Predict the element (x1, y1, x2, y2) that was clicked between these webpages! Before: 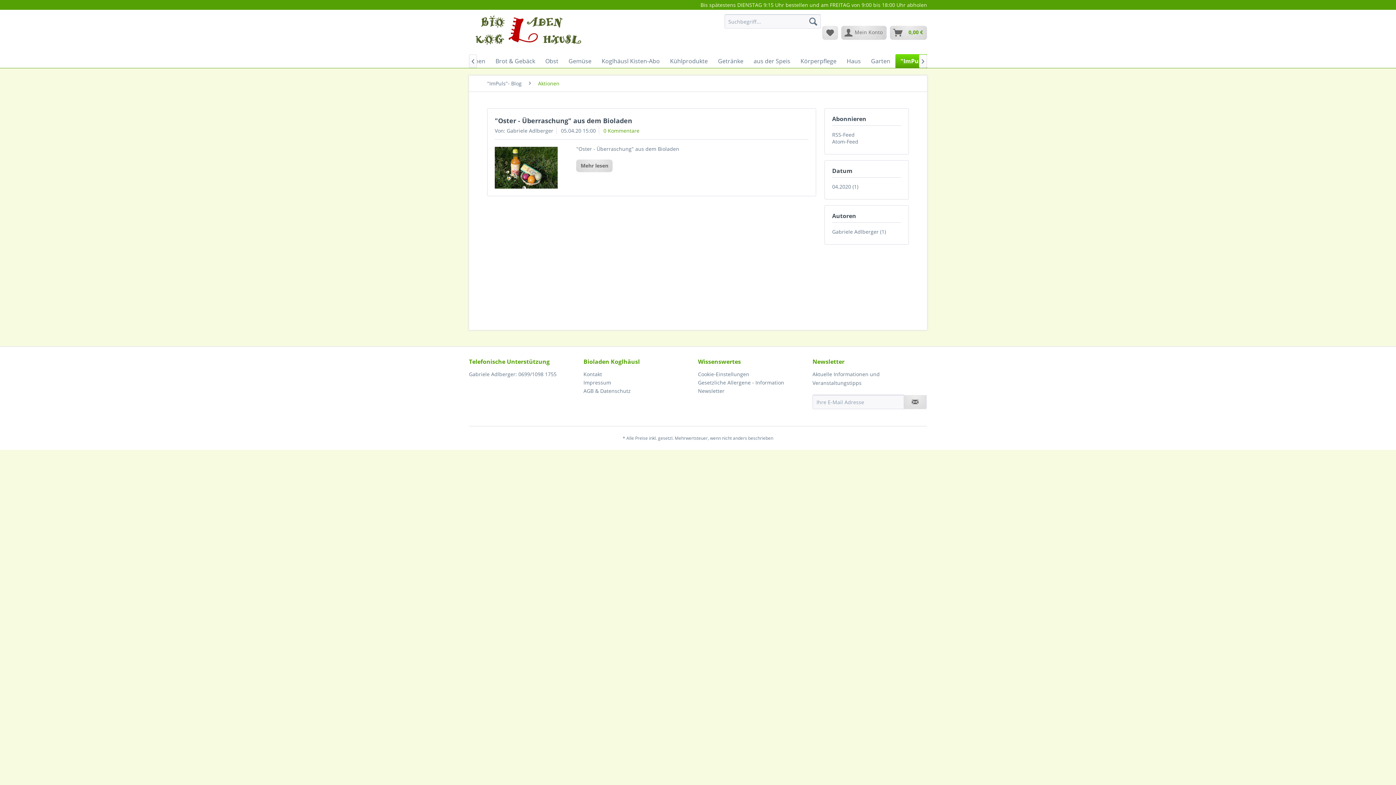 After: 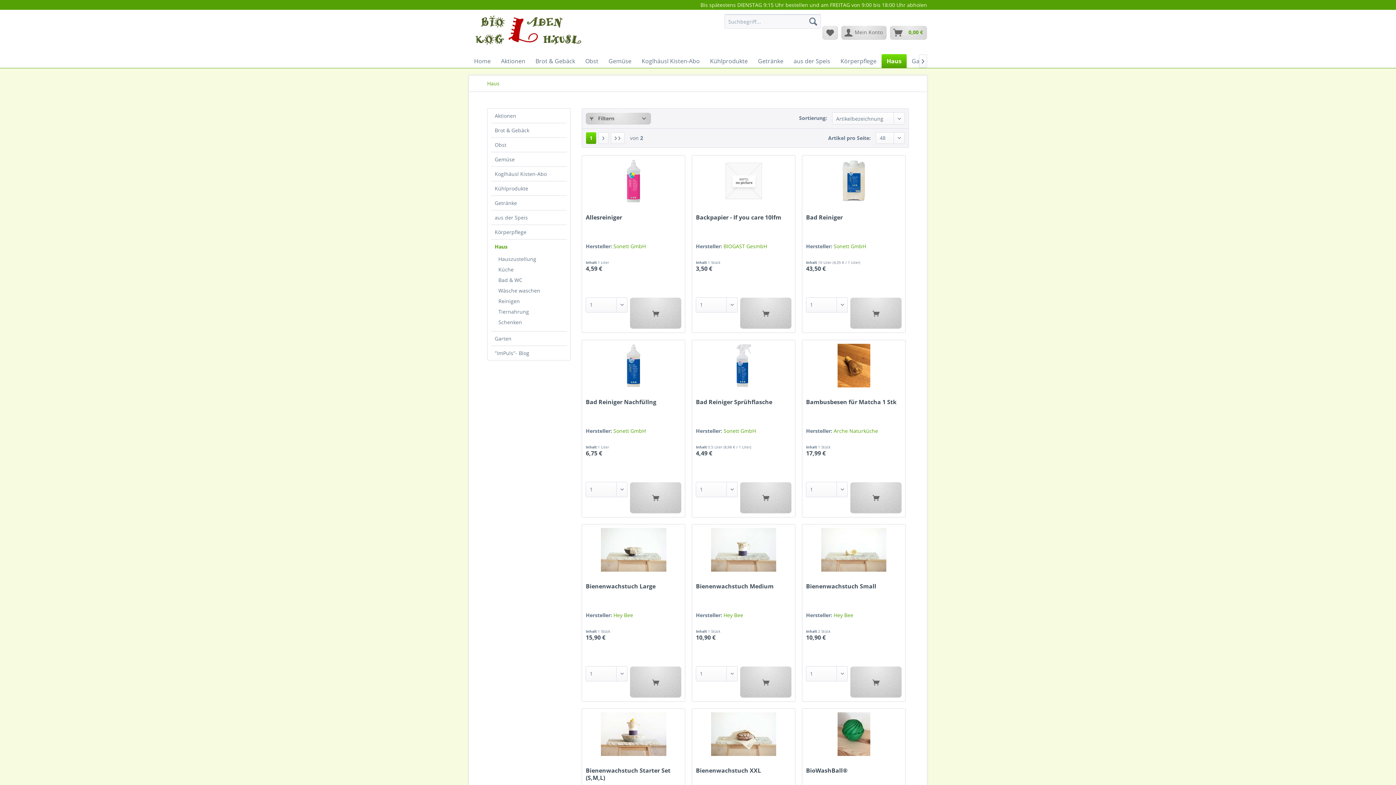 Action: bbox: (841, 54, 866, 68) label: Haus